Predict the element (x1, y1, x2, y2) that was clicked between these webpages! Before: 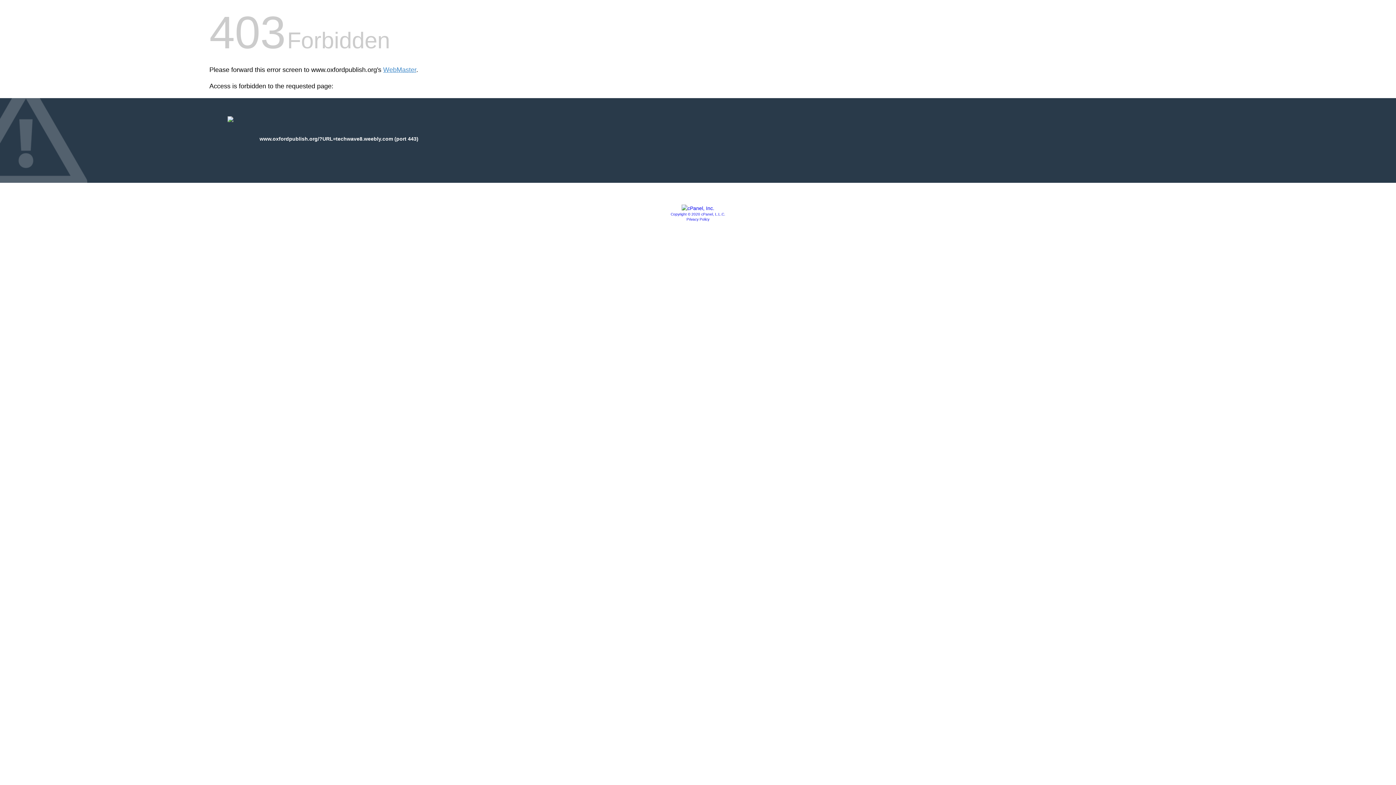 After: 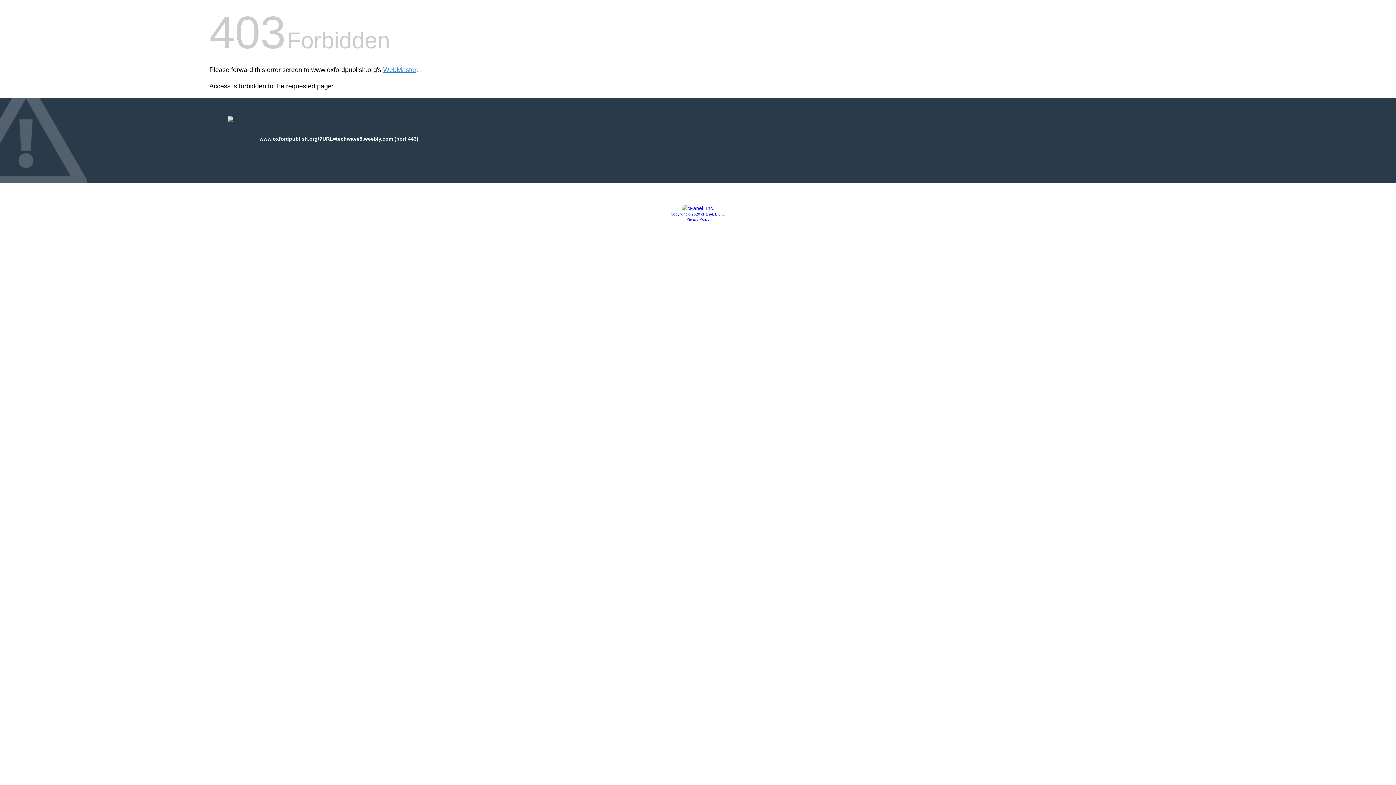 Action: label: Privacy Policy bbox: (686, 217, 709, 221)